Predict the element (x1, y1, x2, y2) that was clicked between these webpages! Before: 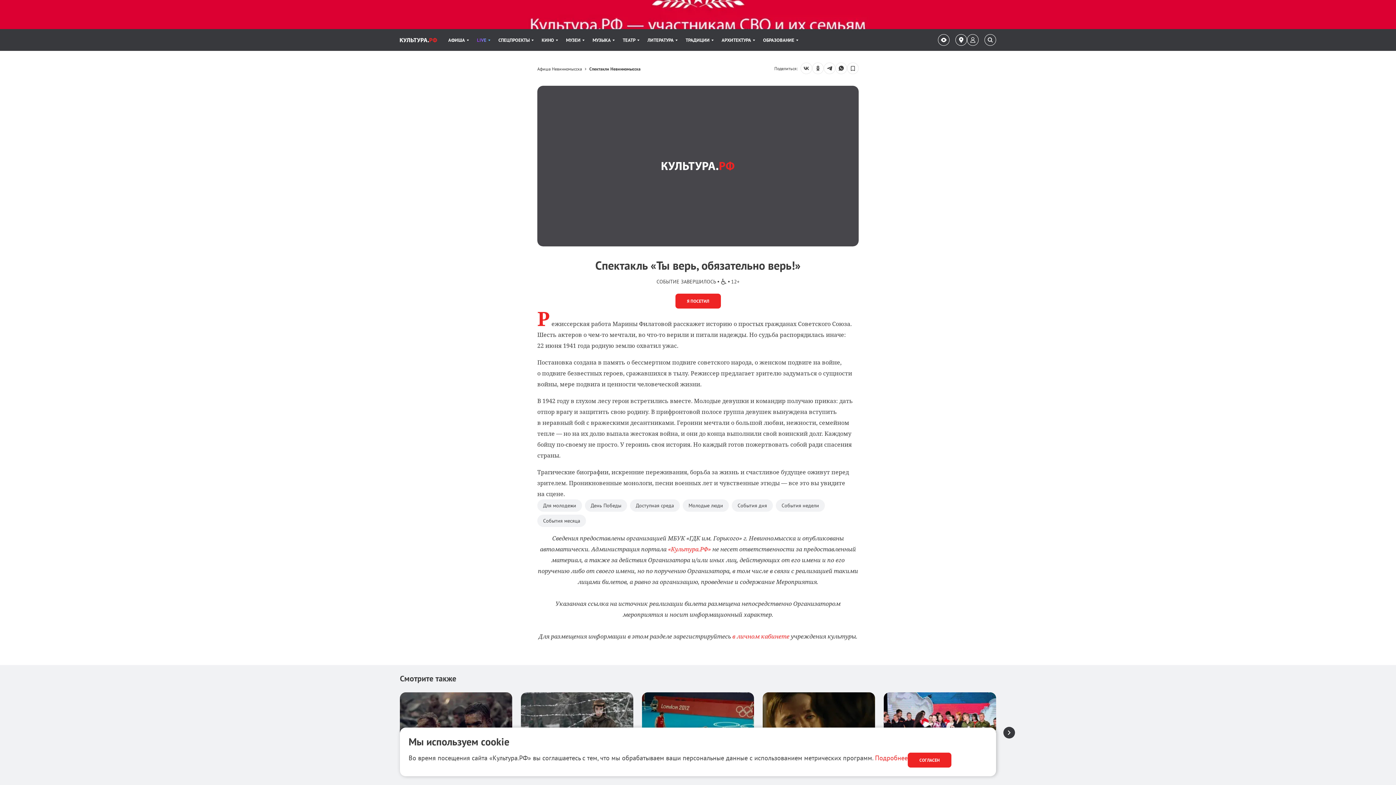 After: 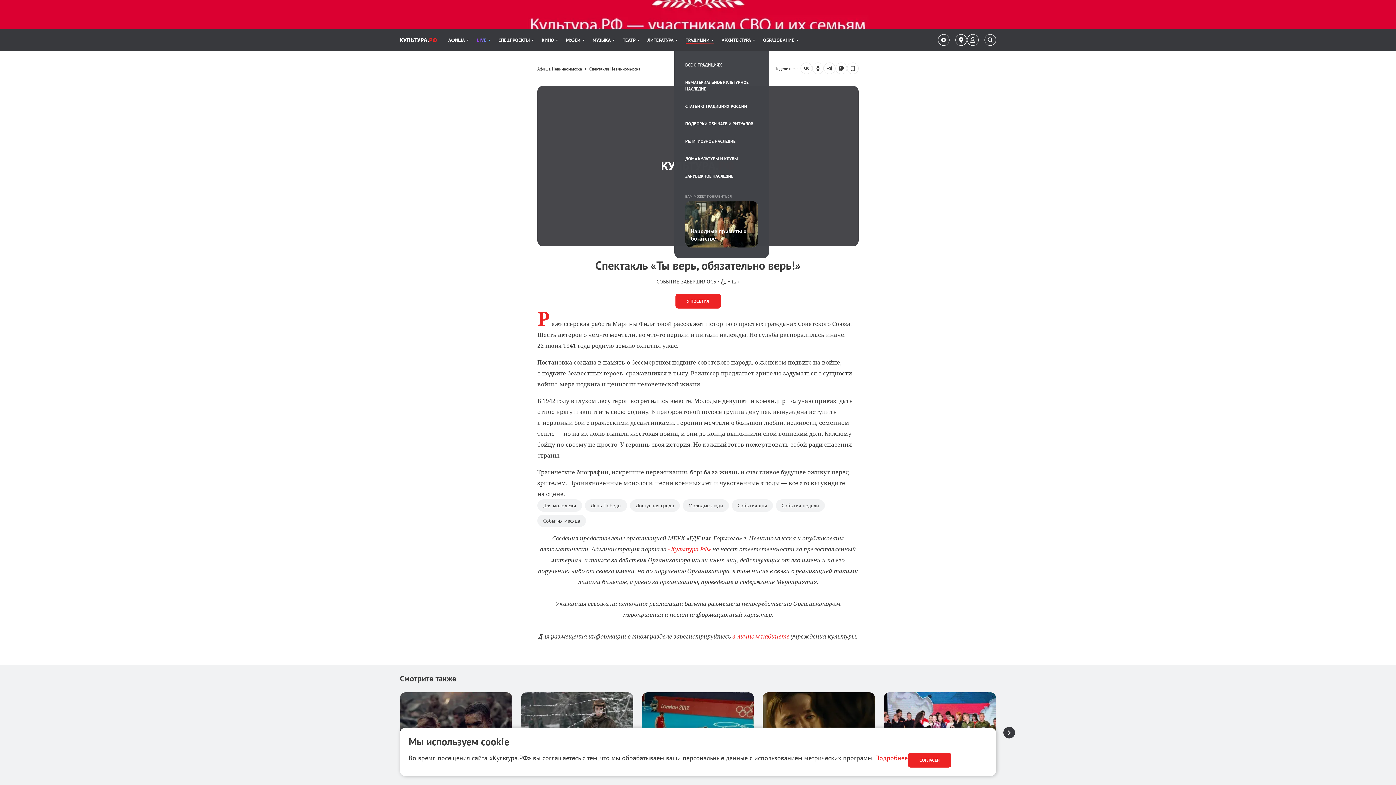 Action: label: Пункт меню ТРАДИЦИИ. 9 из 11 bbox: (685, 29, 713, 50)